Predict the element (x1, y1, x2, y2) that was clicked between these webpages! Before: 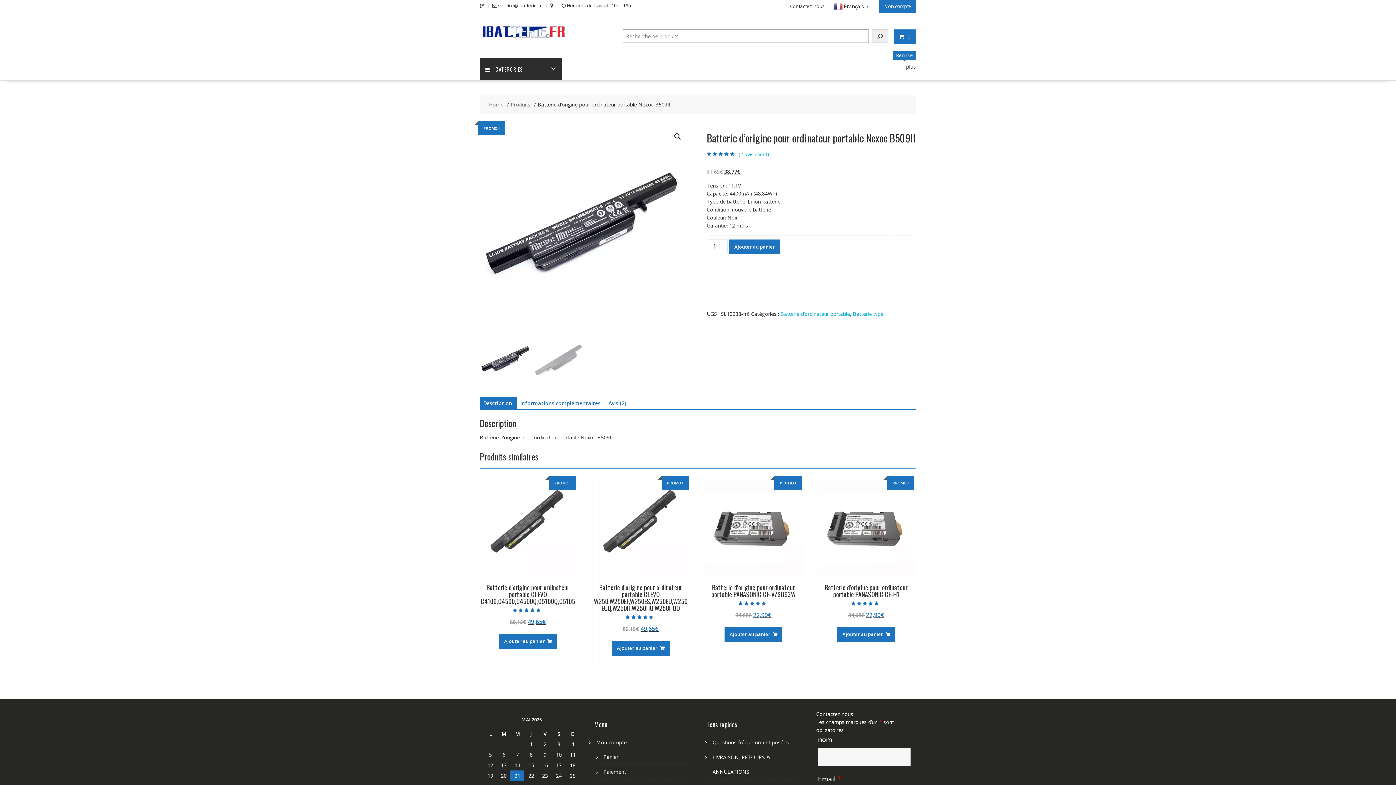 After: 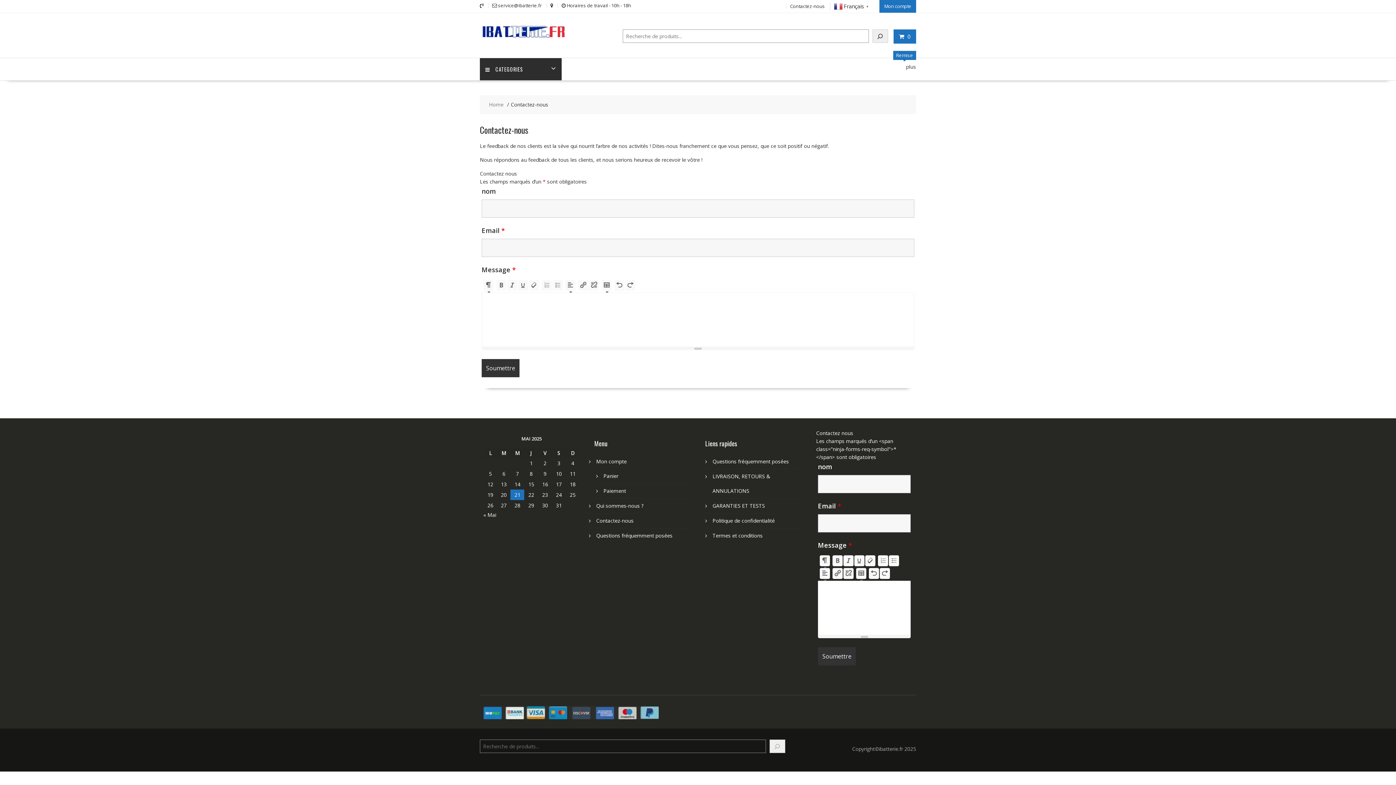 Action: bbox: (790, 2, 825, 9) label: Contactez-nous